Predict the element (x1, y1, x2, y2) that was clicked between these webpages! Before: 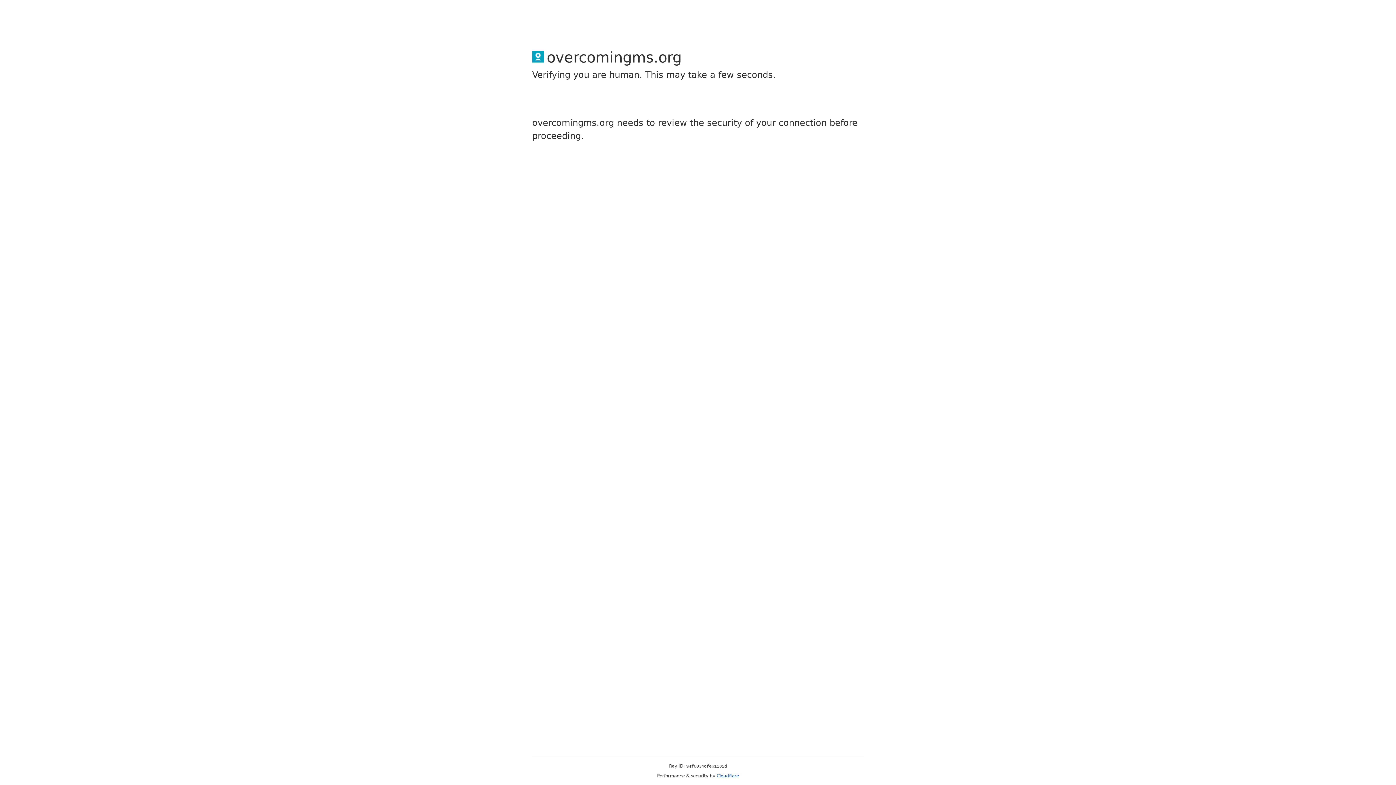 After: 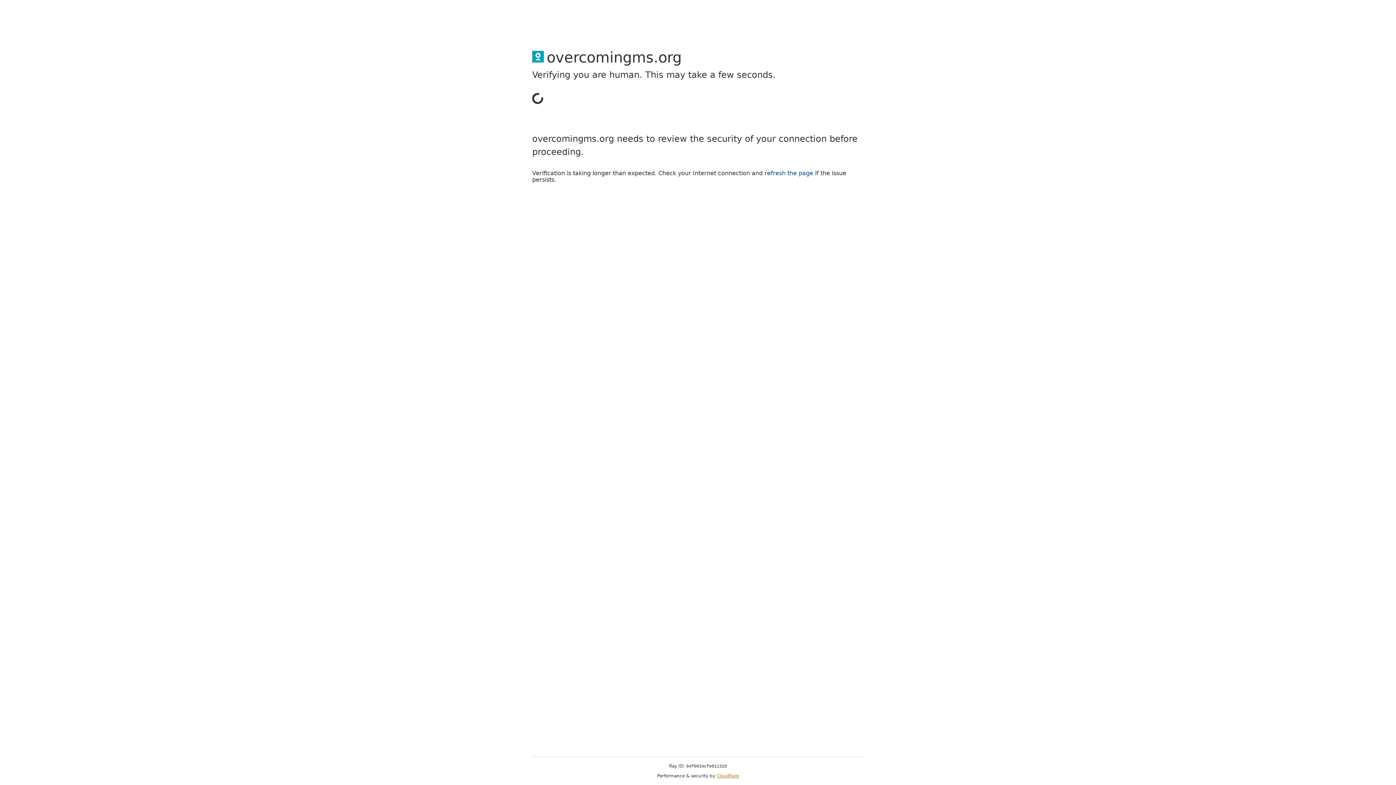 Action: bbox: (716, 773, 739, 778) label: Cloudflare